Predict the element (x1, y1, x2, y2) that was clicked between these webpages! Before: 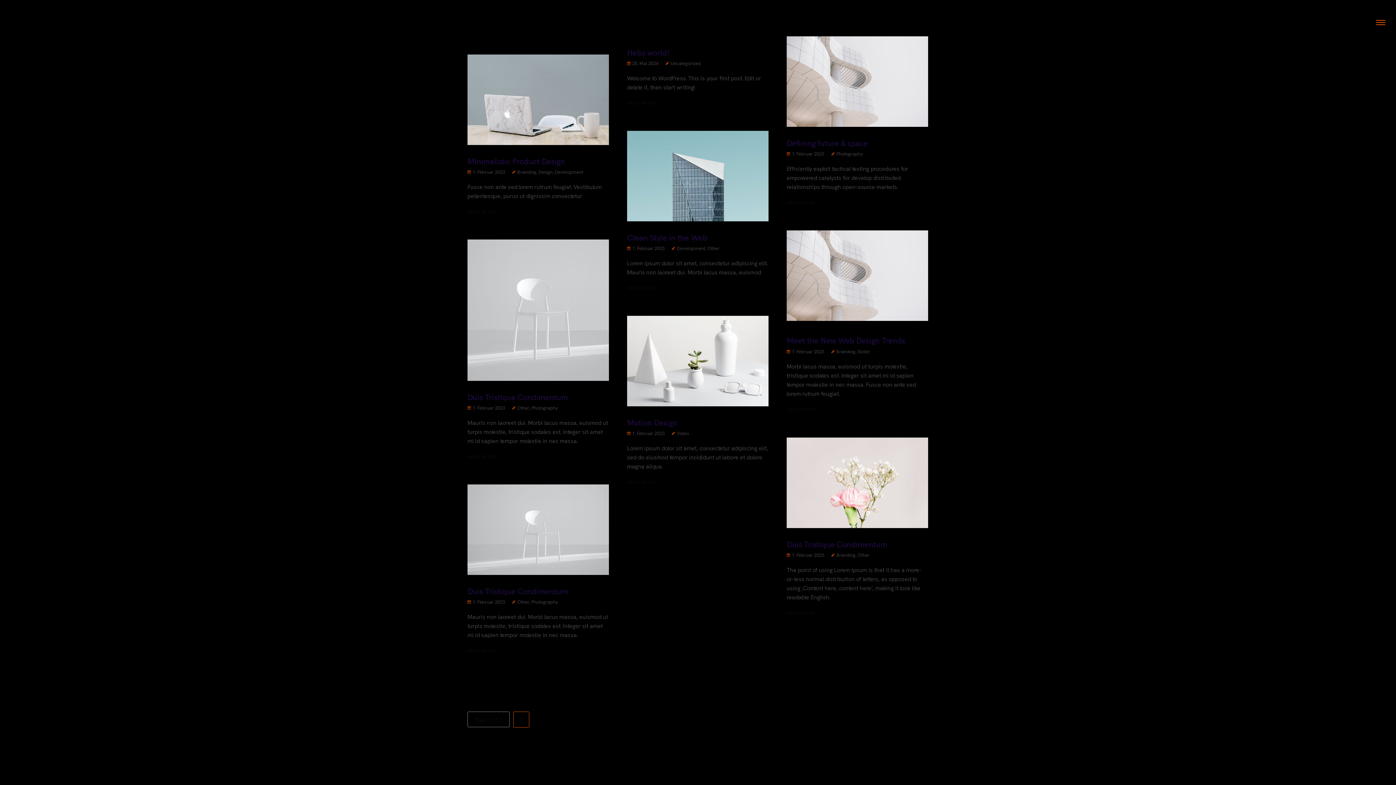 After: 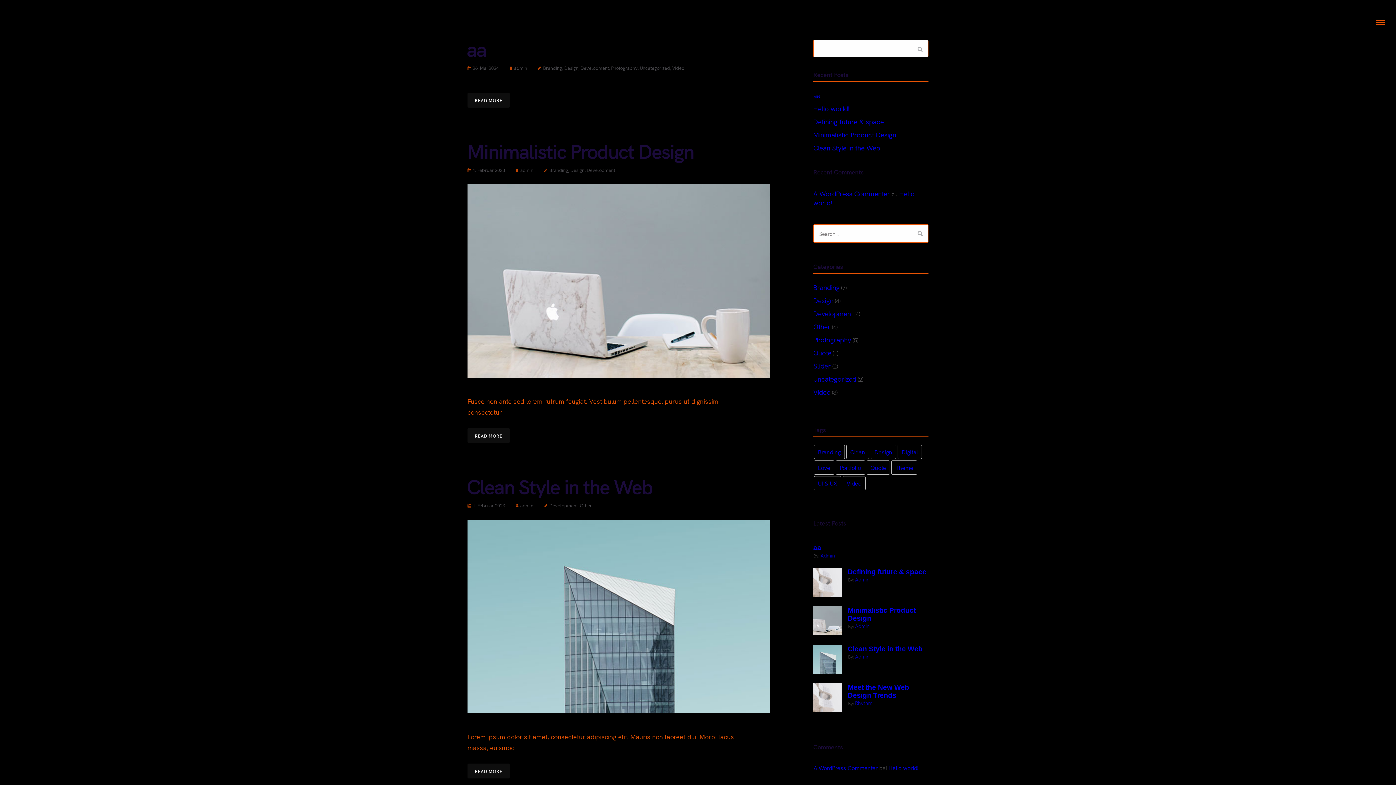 Action: label: Development bbox: (554, 168, 583, 176)